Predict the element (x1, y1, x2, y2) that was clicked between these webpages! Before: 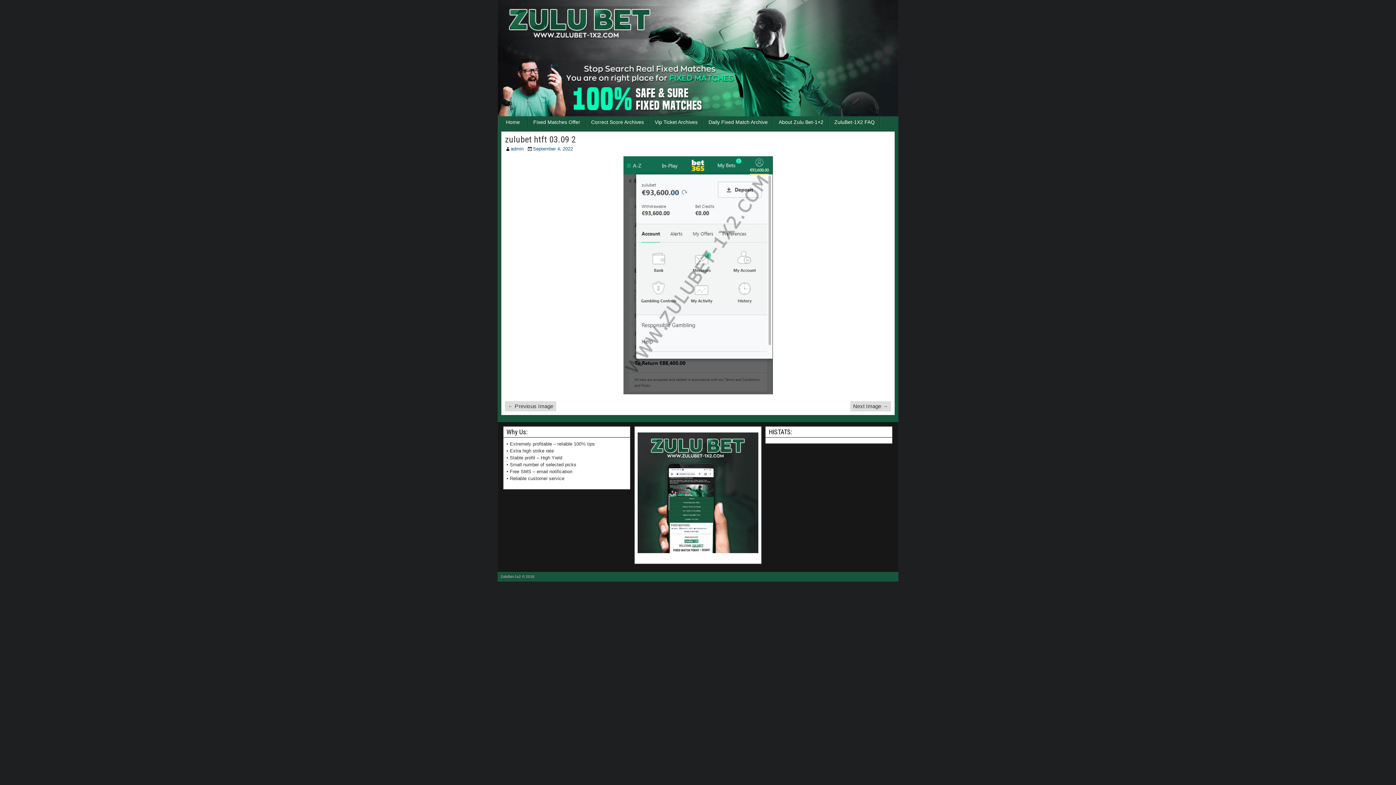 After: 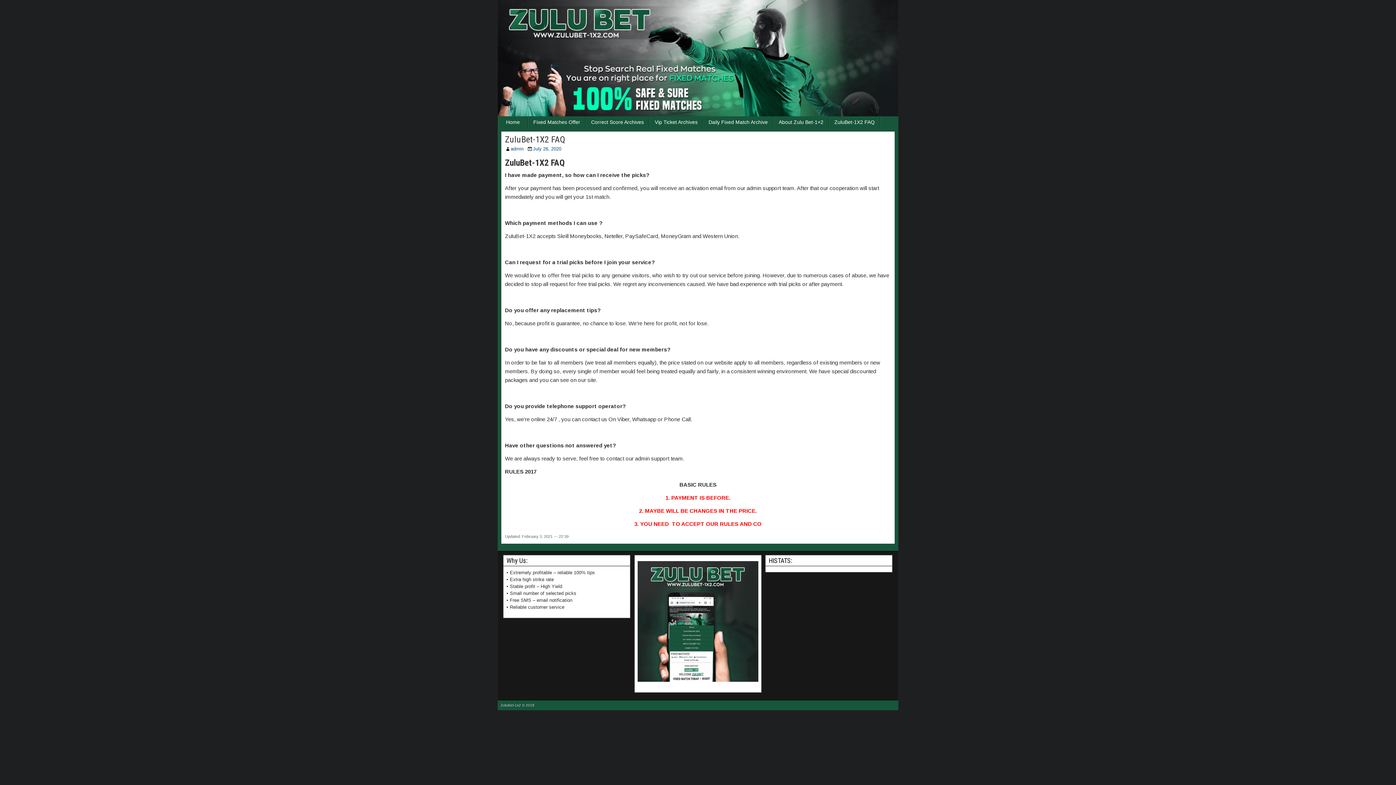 Action: bbox: (829, 116, 880, 128) label: ZuluBet-1X2 FAQ